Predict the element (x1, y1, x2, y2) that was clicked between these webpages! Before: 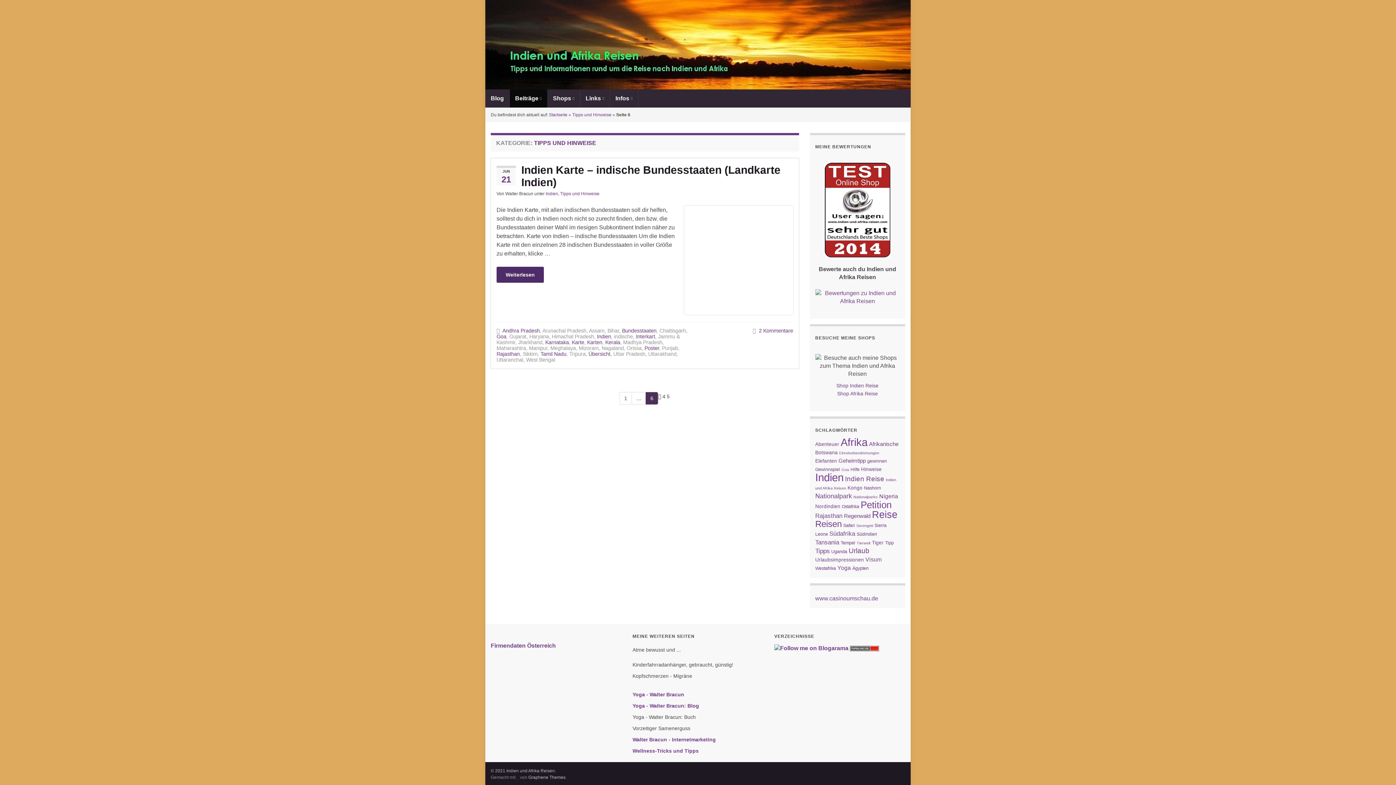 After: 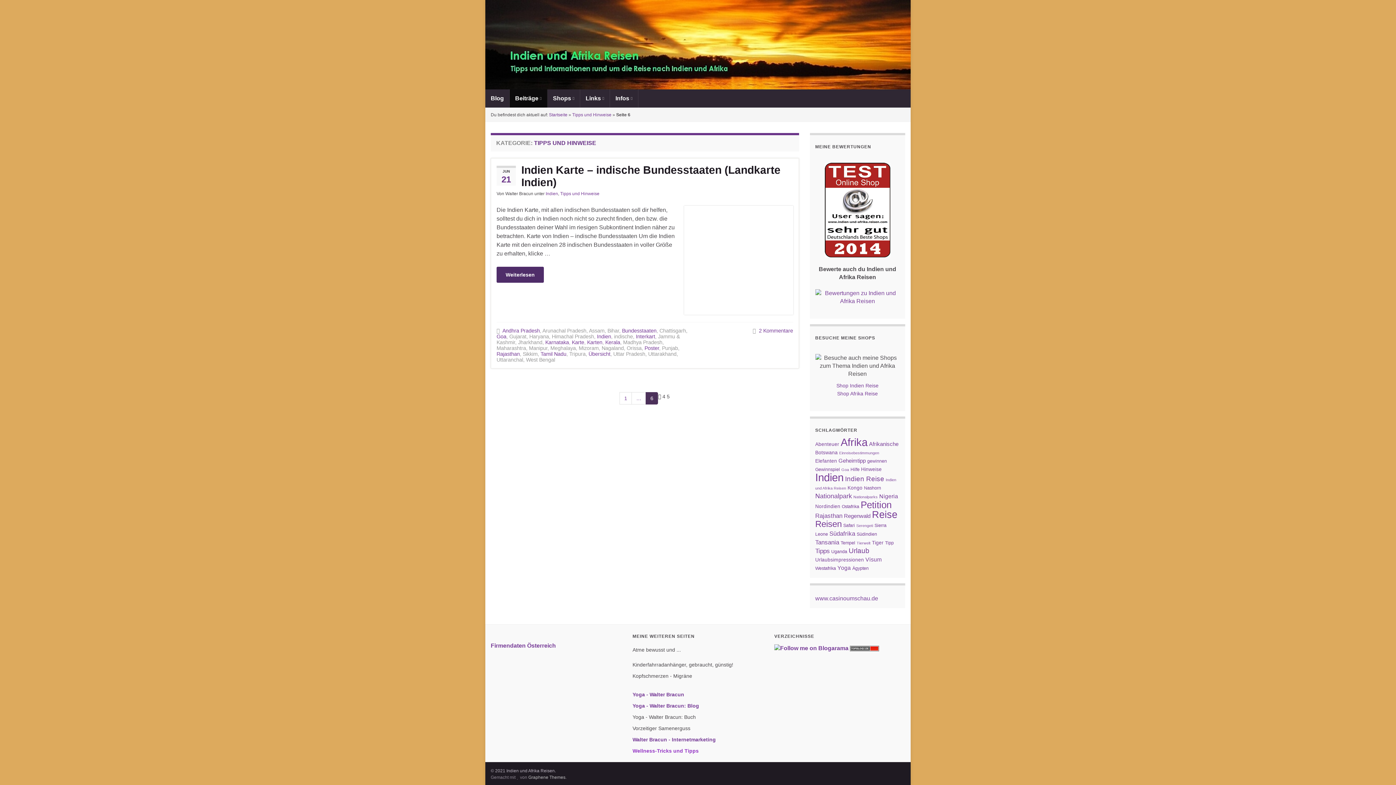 Action: label: Wellness-Tricks und Tipps bbox: (632, 748, 698, 754)